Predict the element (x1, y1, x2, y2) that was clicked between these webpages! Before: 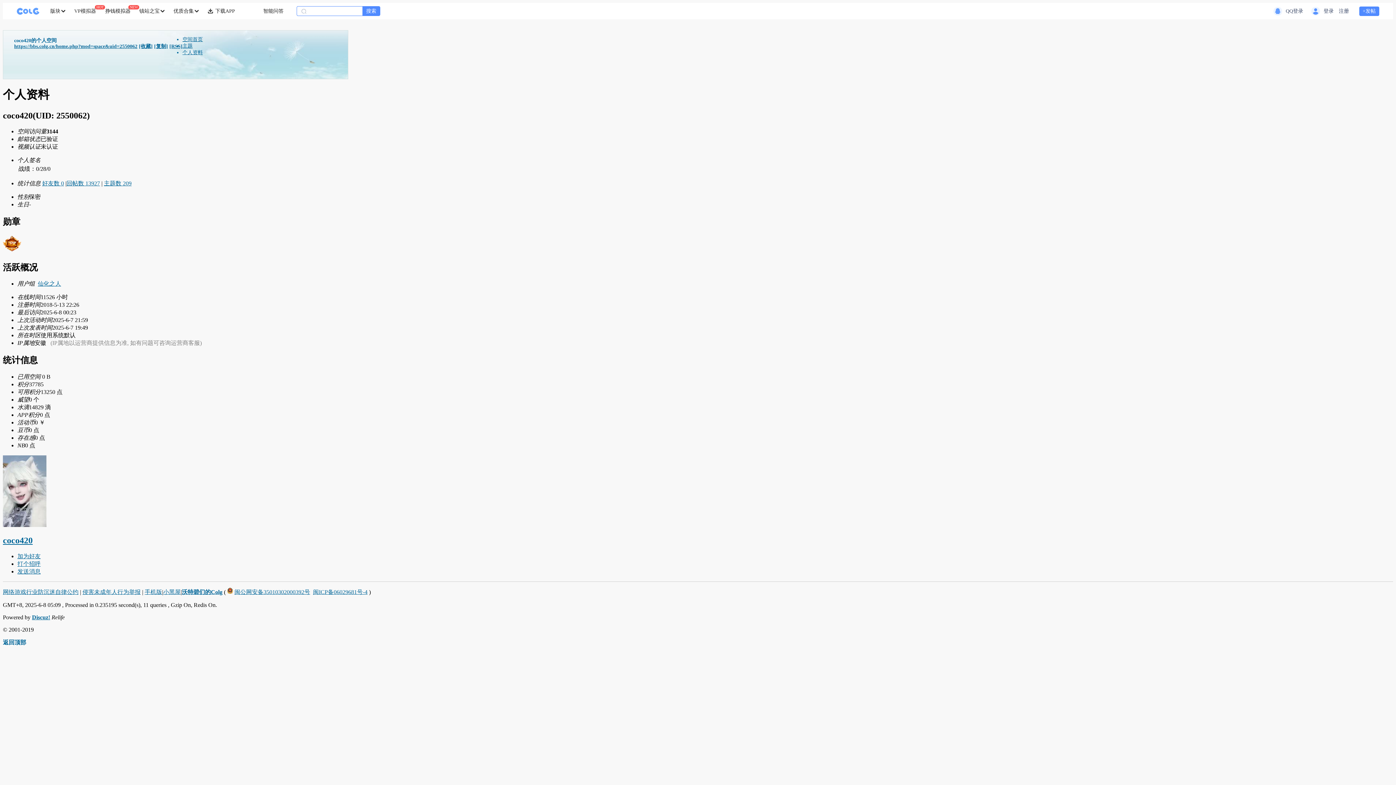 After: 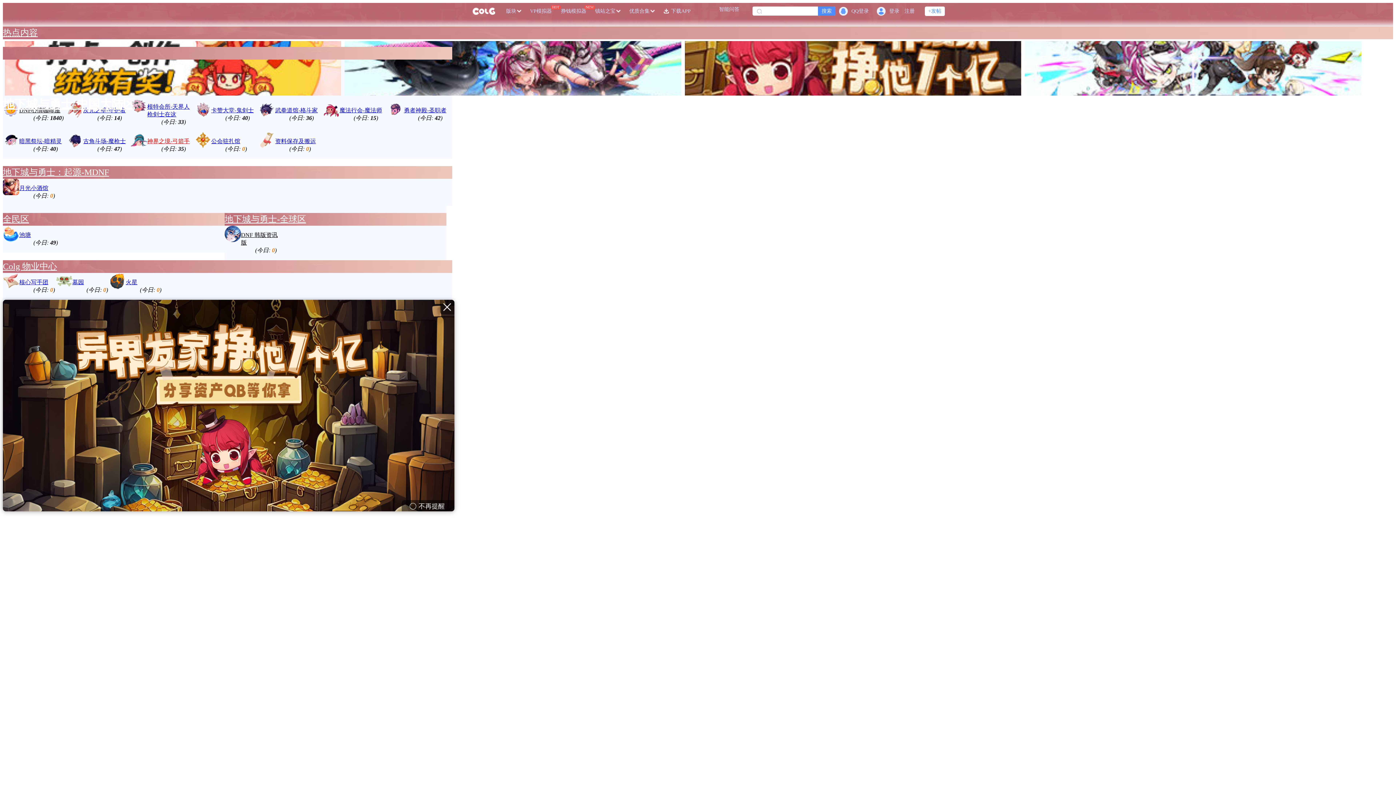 Action: bbox: (50, 7, 60, 14) label: 版块